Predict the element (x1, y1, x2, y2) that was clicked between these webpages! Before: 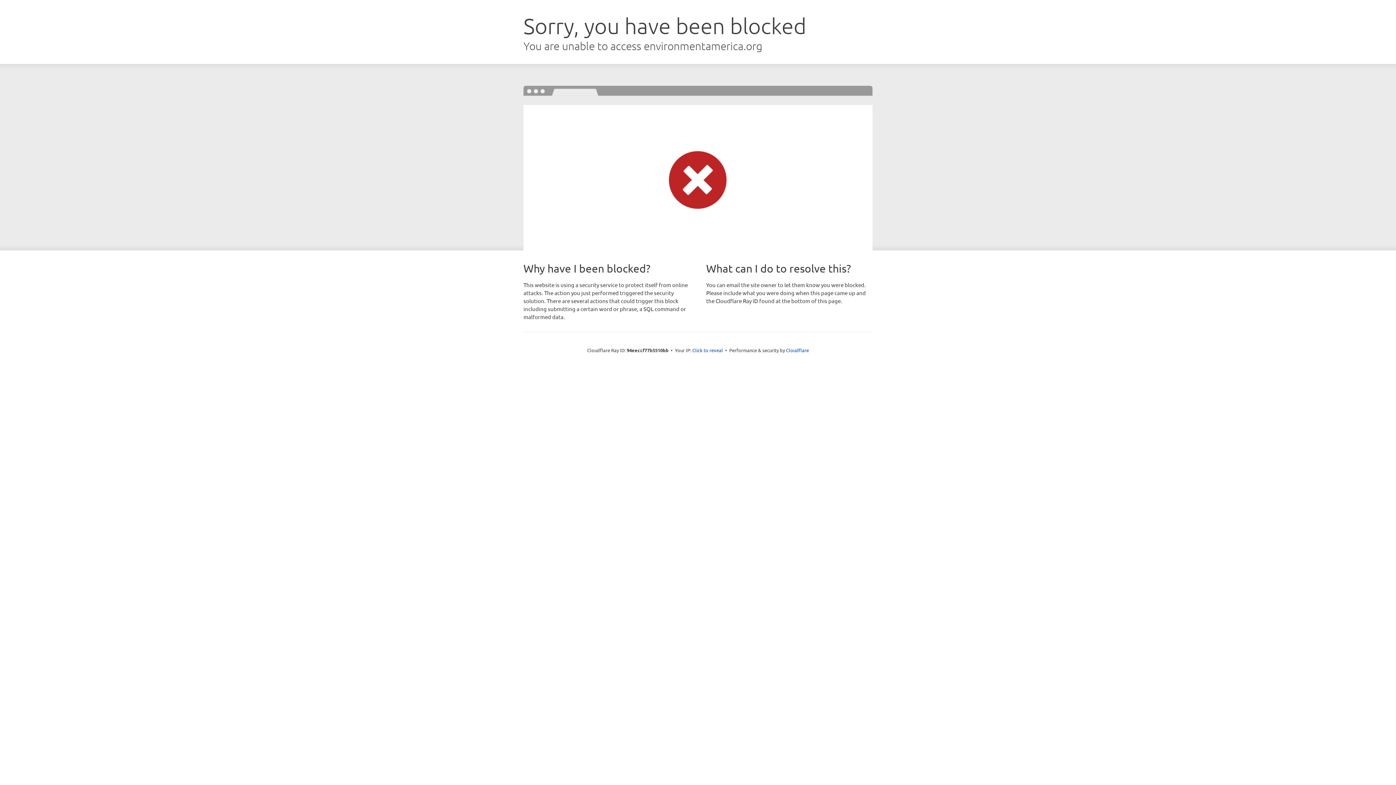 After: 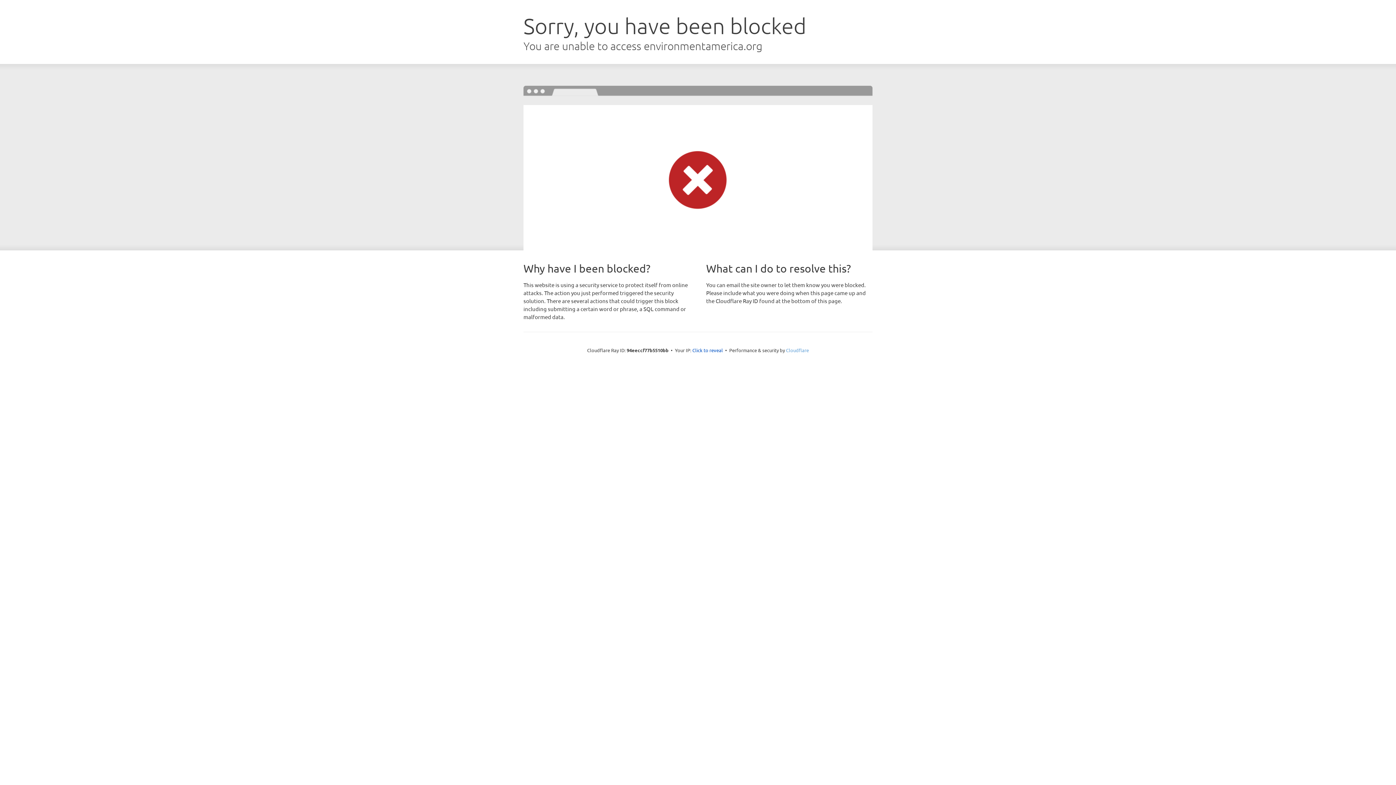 Action: bbox: (786, 347, 809, 353) label: Cloudflare